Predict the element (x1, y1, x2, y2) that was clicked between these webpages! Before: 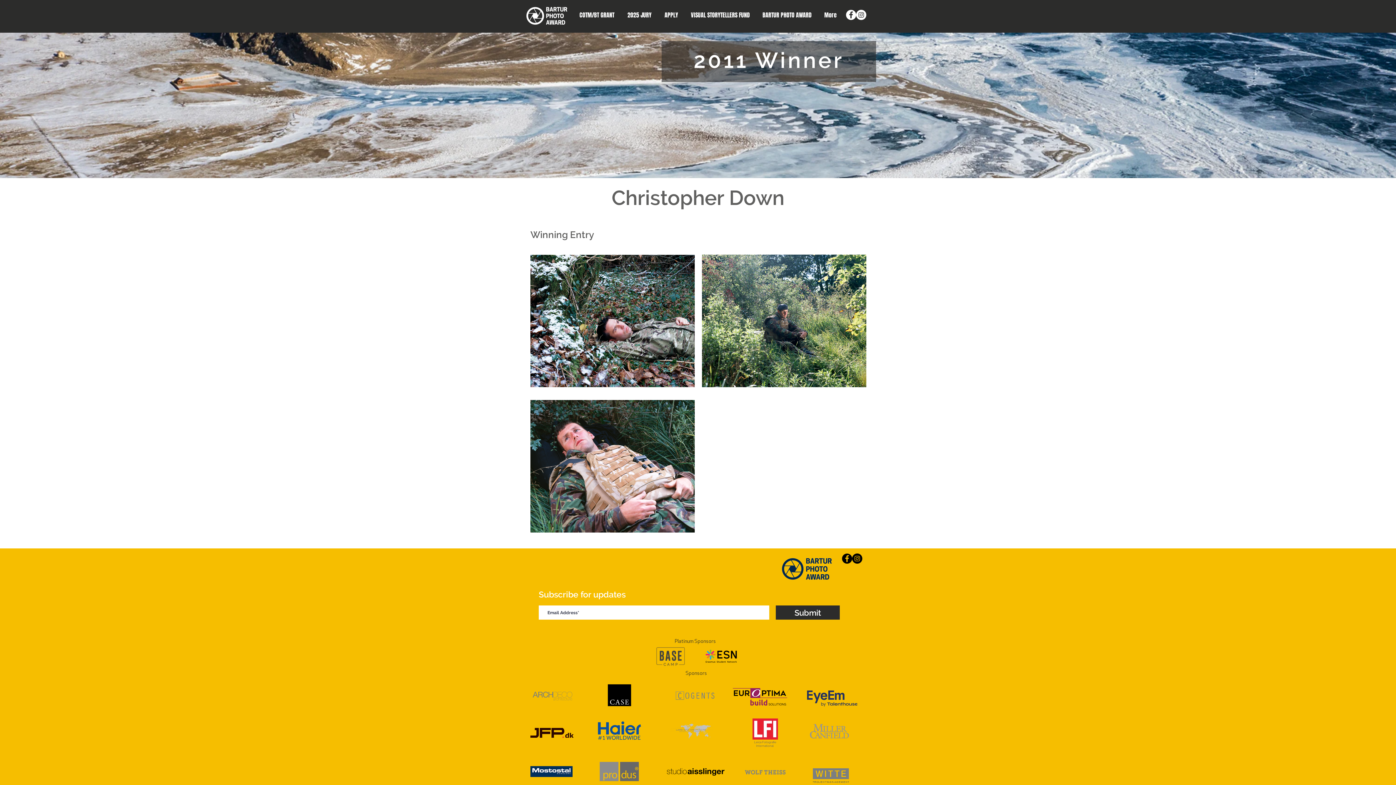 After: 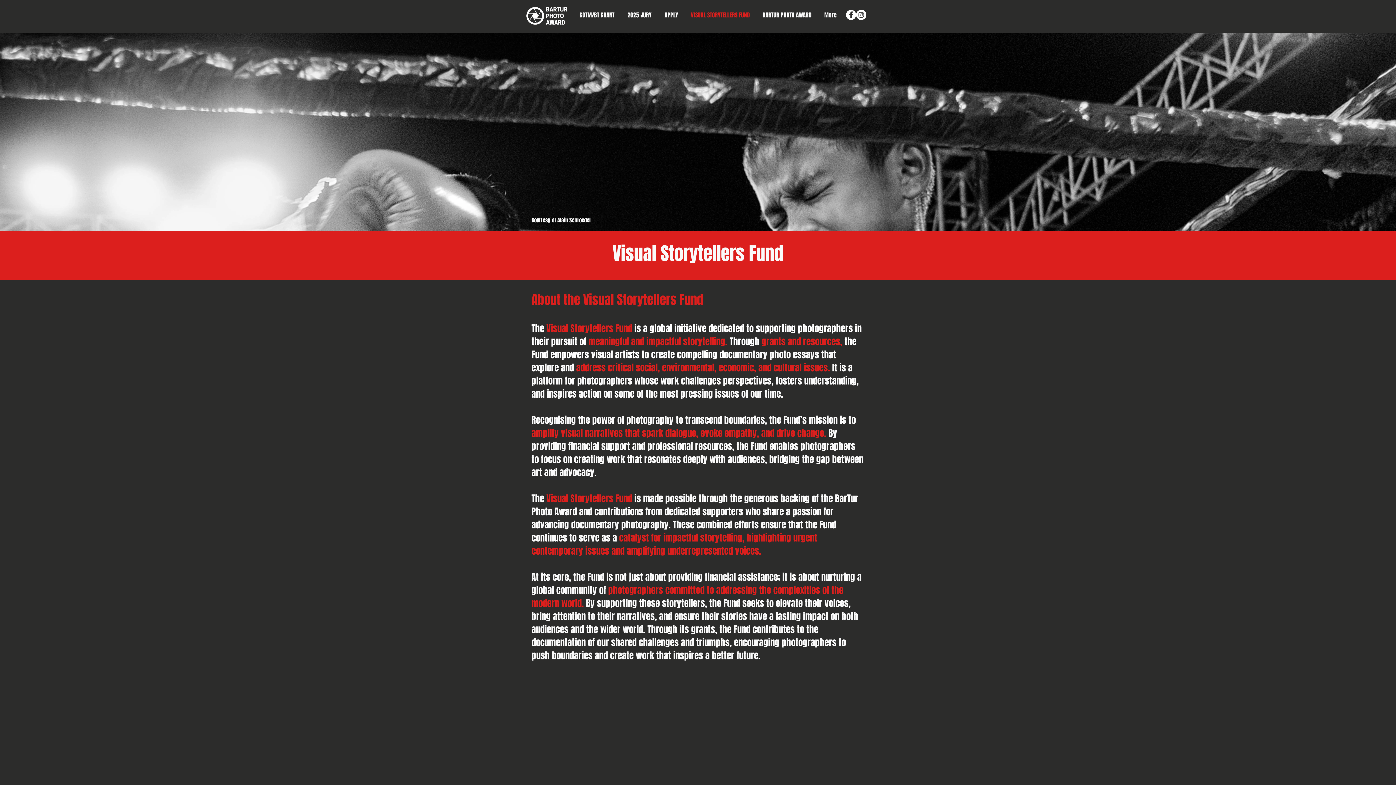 Action: bbox: (684, 5, 756, 25) label: VISUAL STORYTELLERS FUND